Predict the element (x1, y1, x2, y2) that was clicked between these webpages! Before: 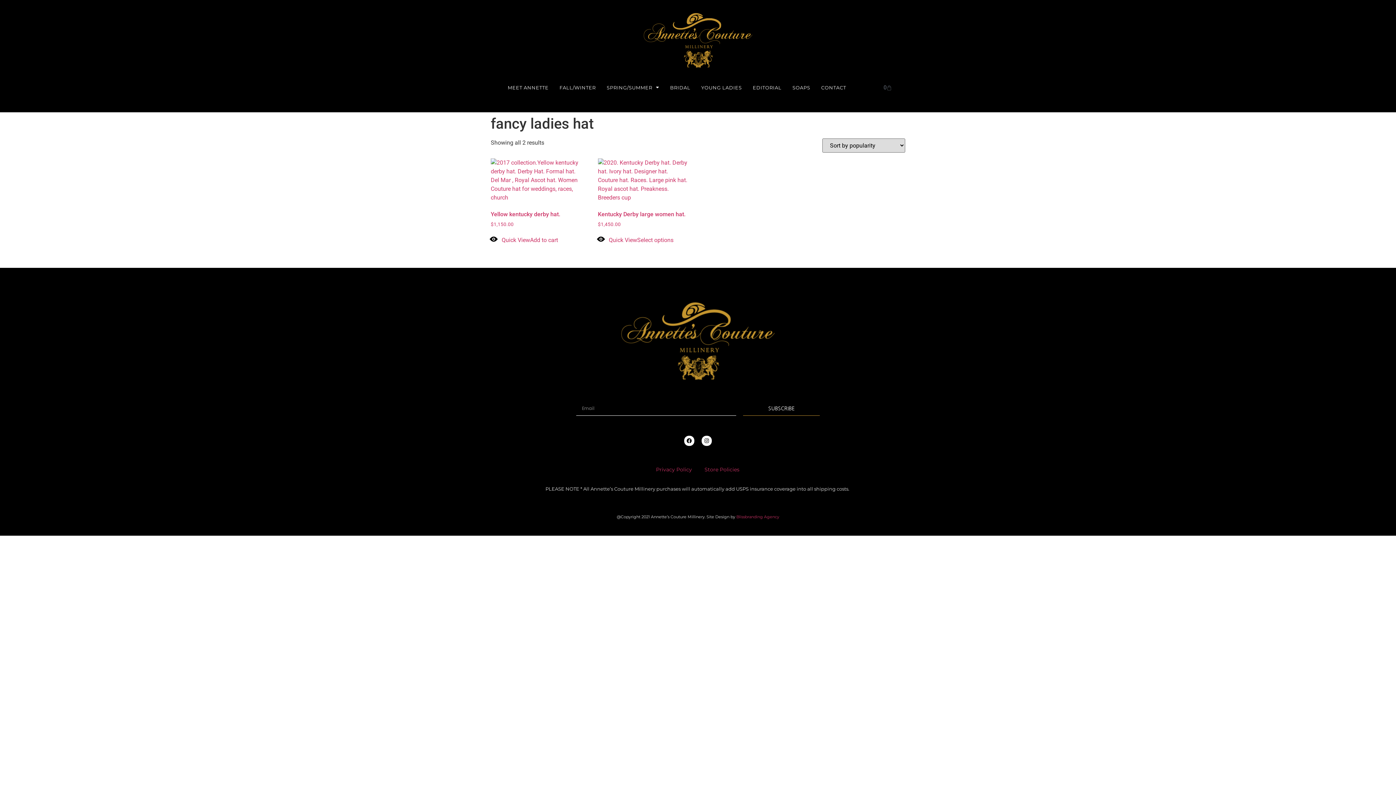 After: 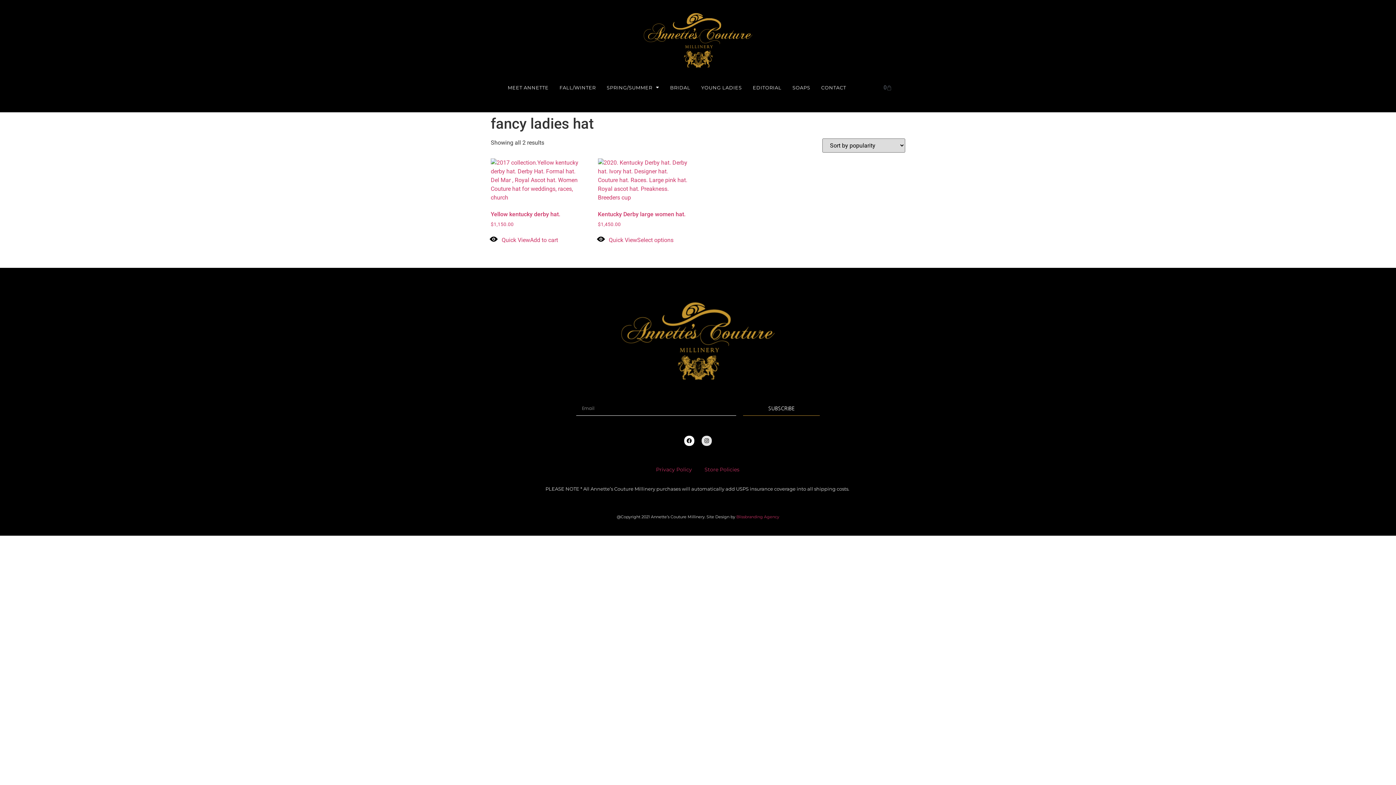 Action: label: Instagram bbox: (701, 436, 712, 446)